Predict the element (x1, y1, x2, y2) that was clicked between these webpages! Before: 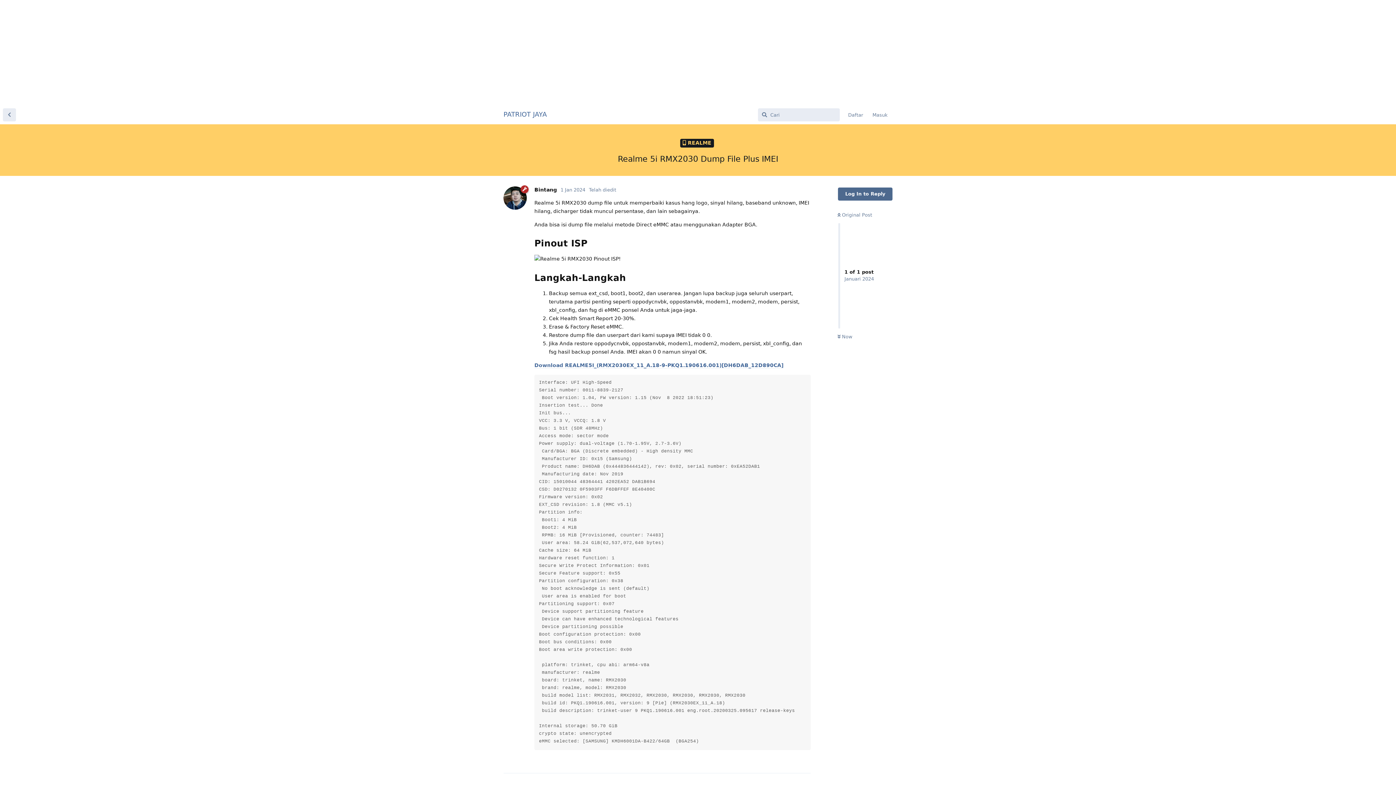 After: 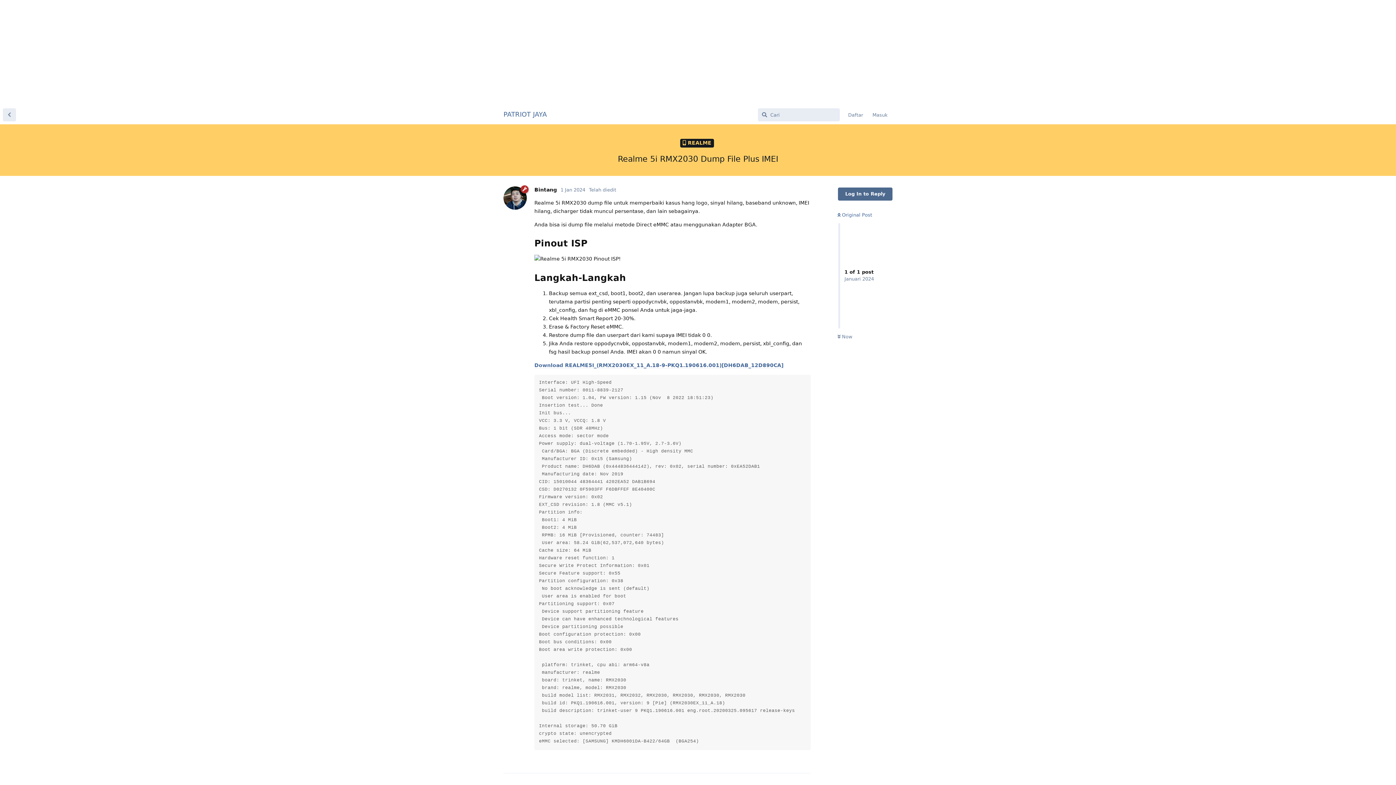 Action: bbox: (837, 212, 872, 217) label:  Original Post